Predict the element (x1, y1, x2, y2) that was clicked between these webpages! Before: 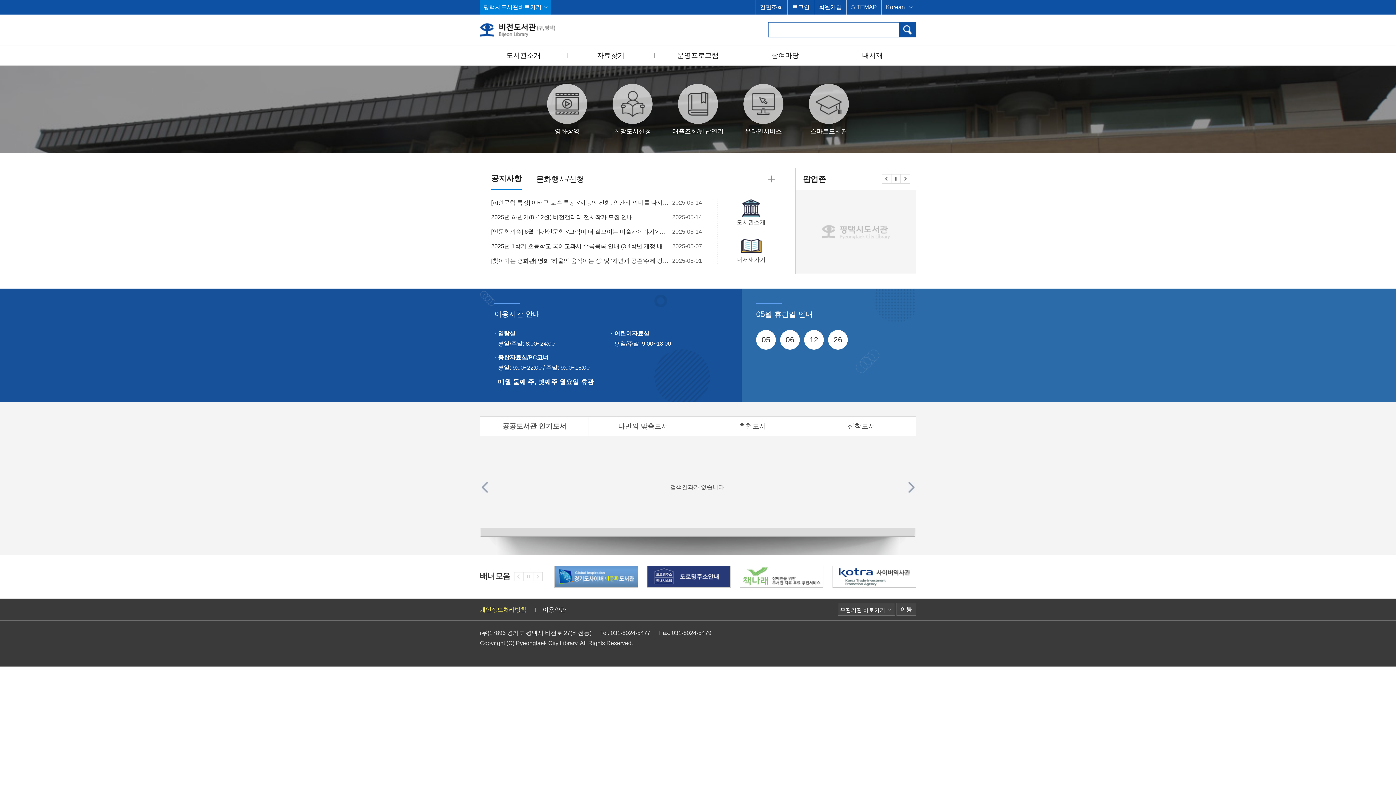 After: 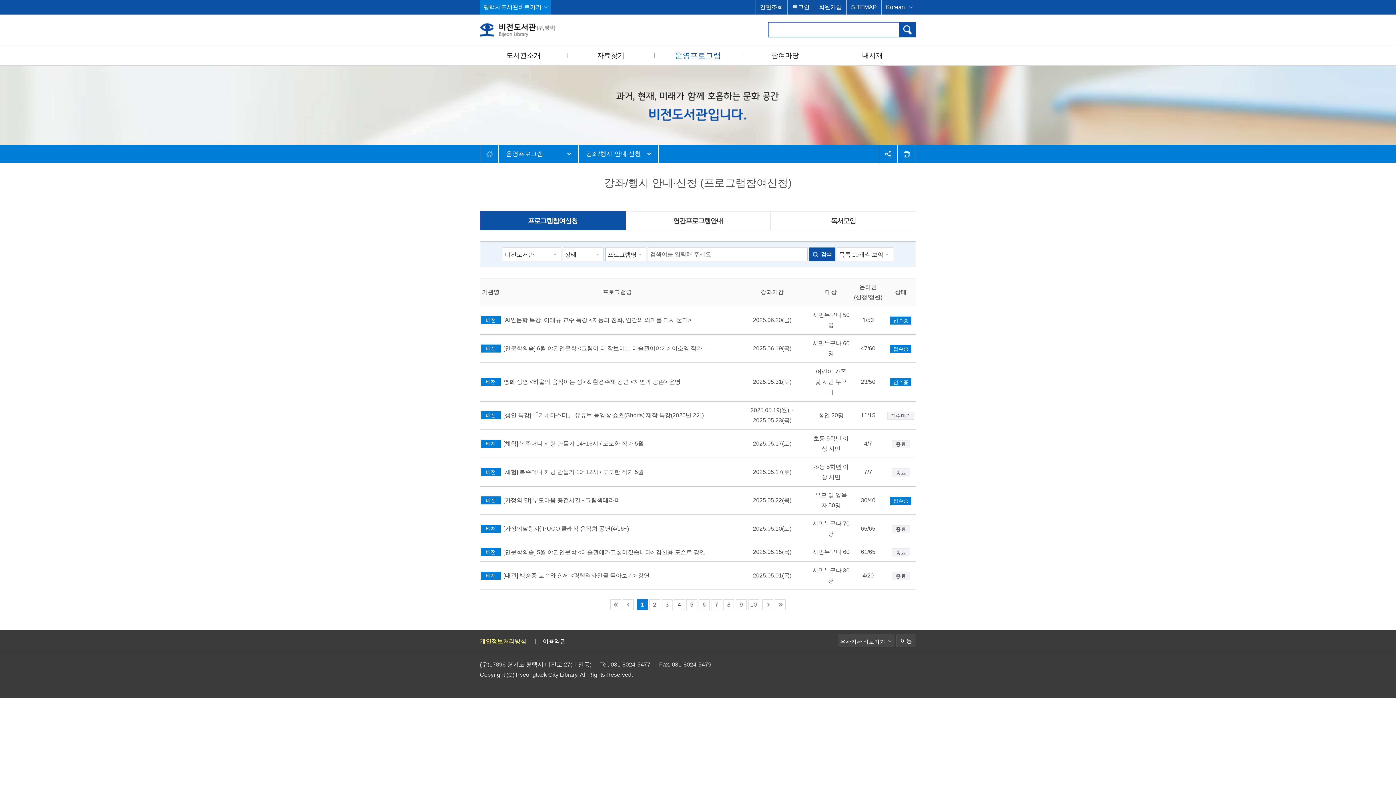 Action: label: 운영프로그램 bbox: (654, 45, 741, 65)